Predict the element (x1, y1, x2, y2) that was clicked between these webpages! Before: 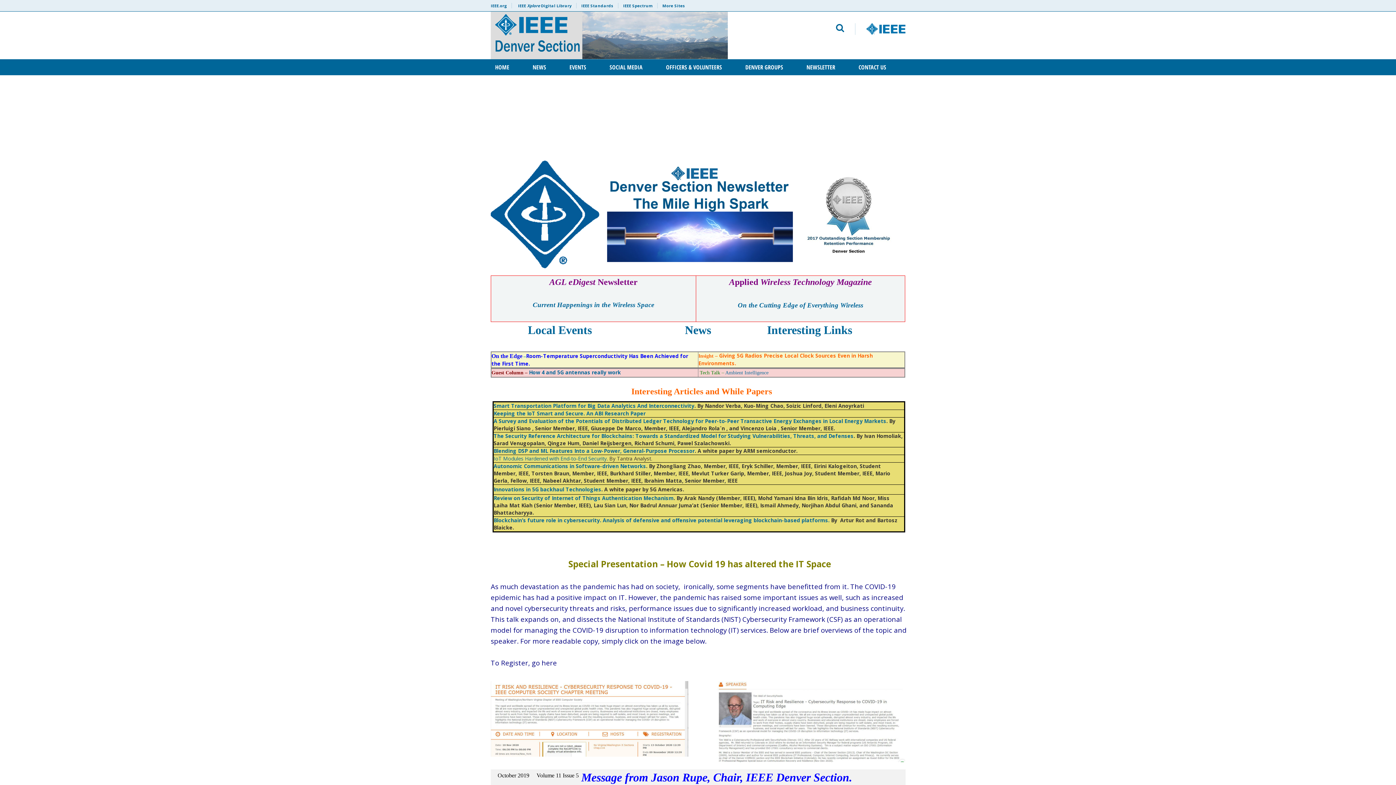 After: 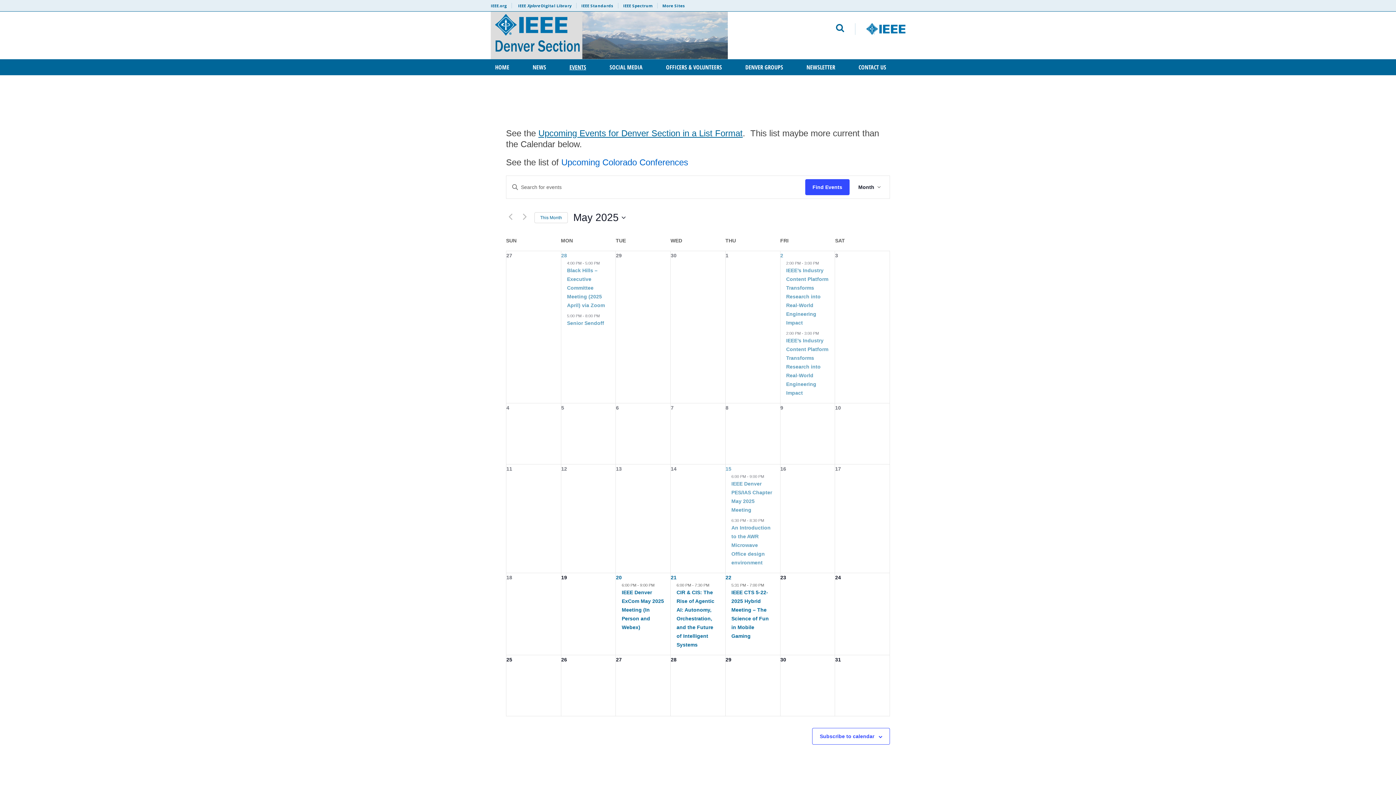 Action: bbox: (565, 64, 590, 70) label: EVENTS